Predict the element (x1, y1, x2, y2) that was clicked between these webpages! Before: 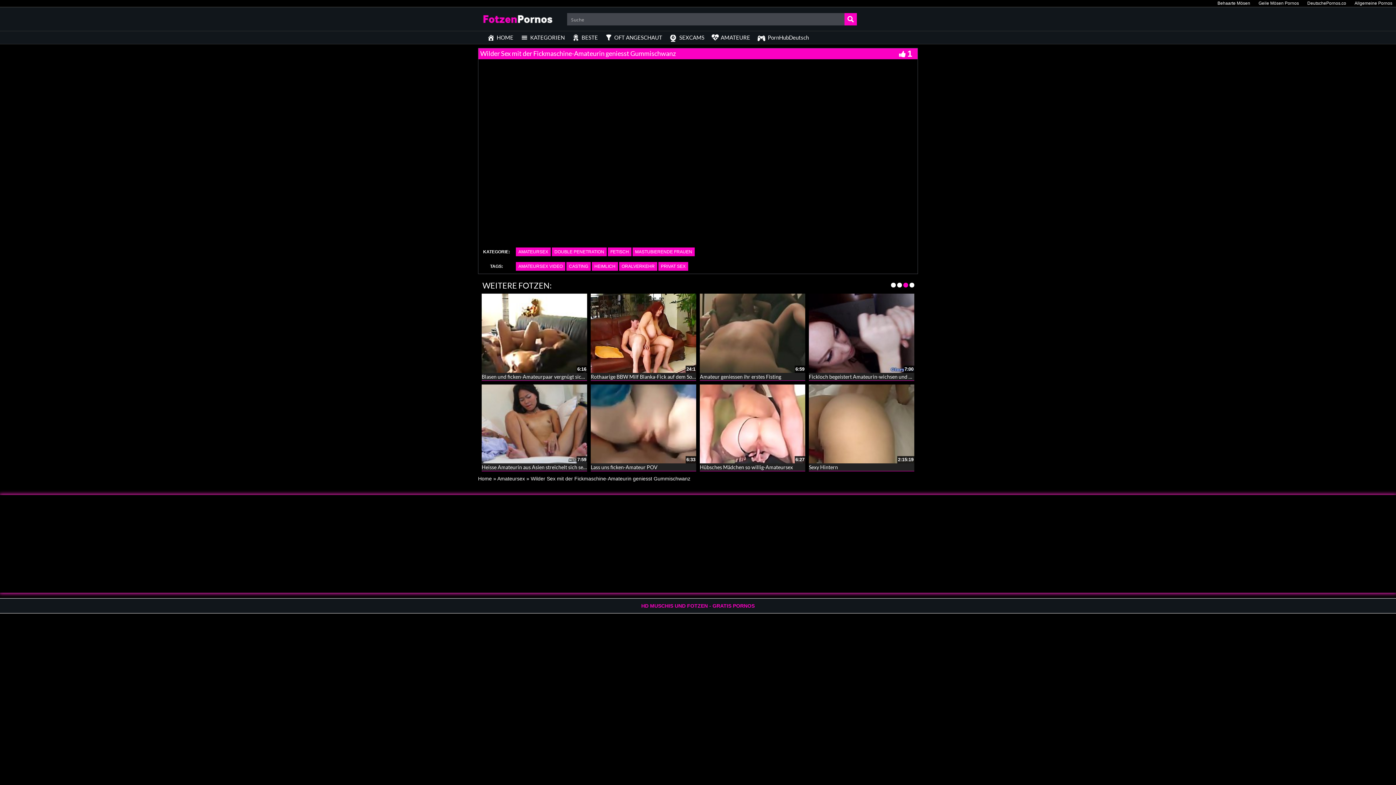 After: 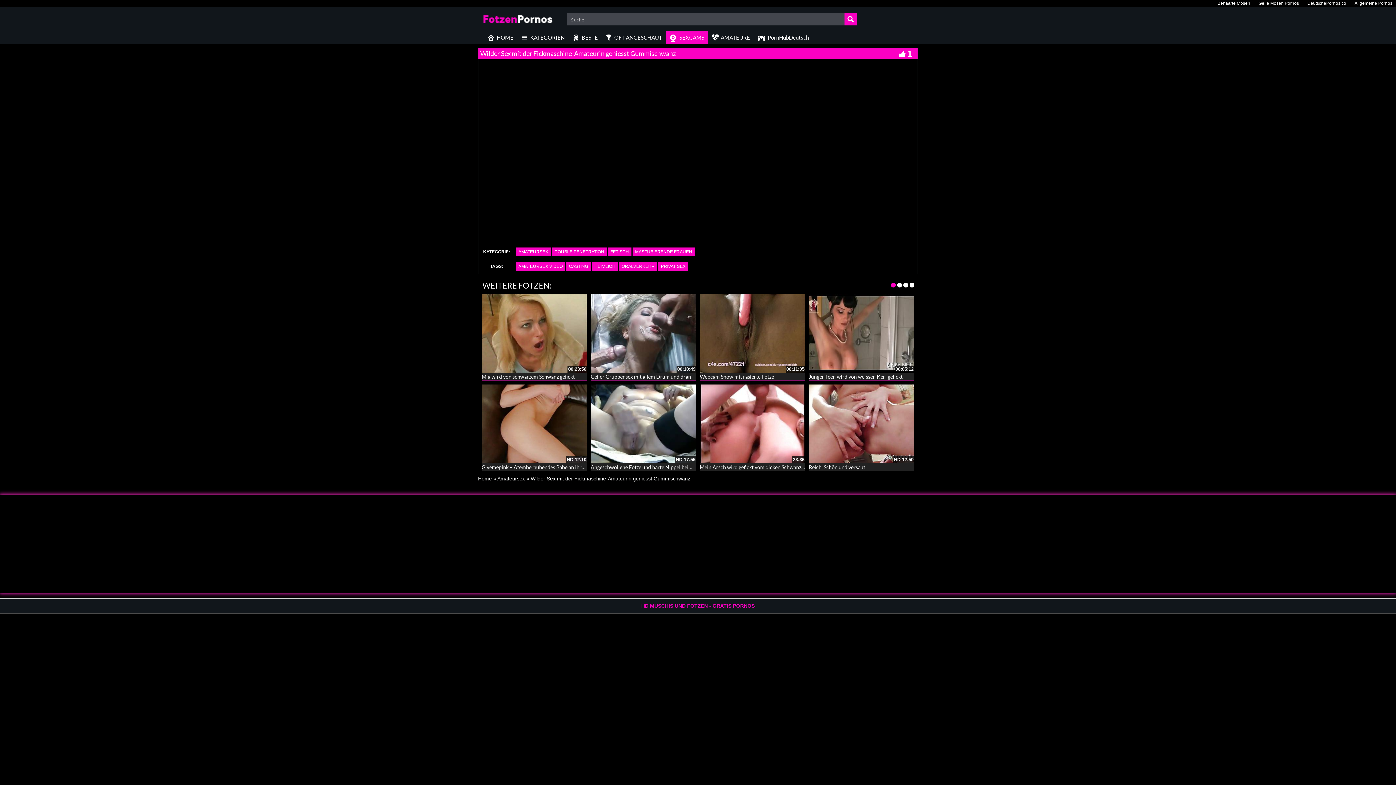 Action: bbox: (666, 31, 708, 44) label: SEXCAMS